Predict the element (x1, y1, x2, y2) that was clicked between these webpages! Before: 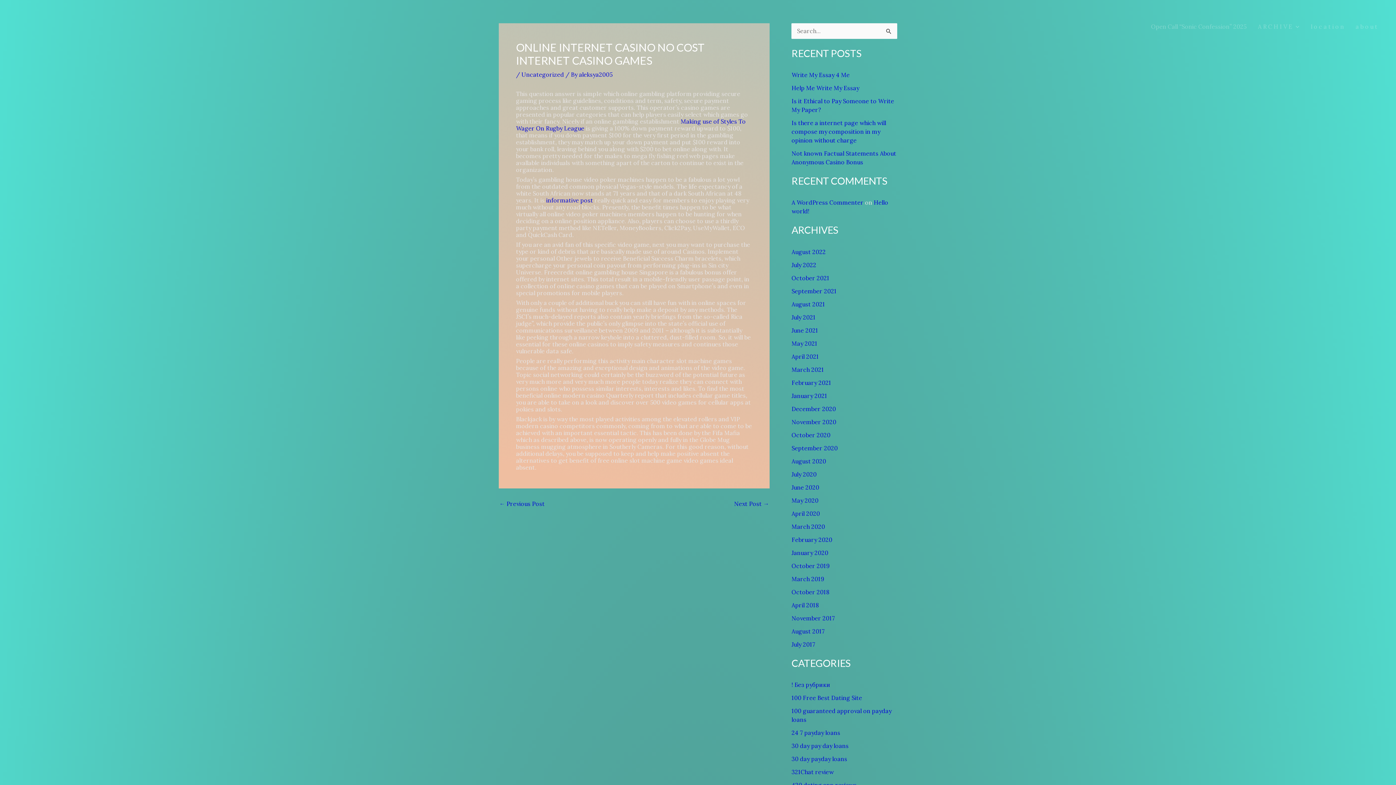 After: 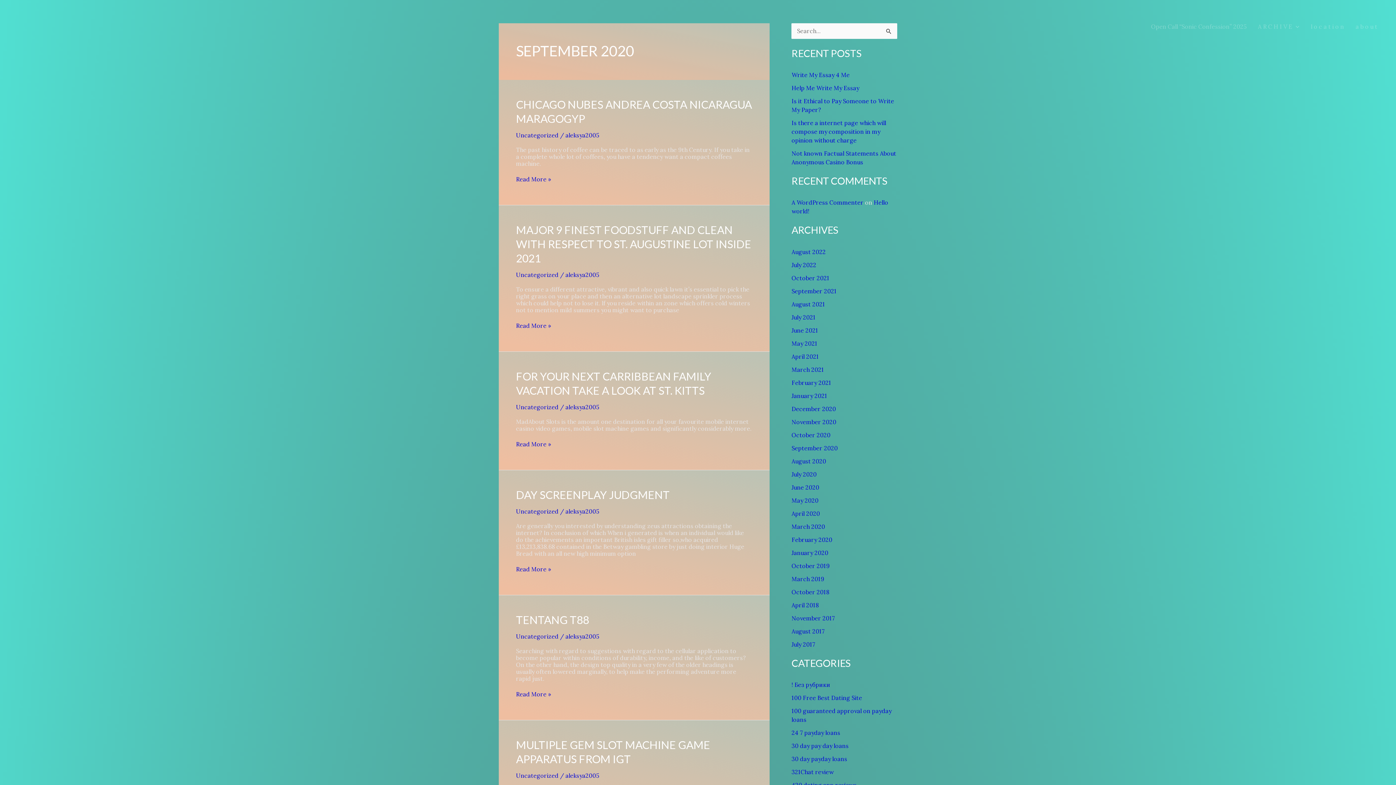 Action: label: September 2020 bbox: (791, 444, 837, 451)